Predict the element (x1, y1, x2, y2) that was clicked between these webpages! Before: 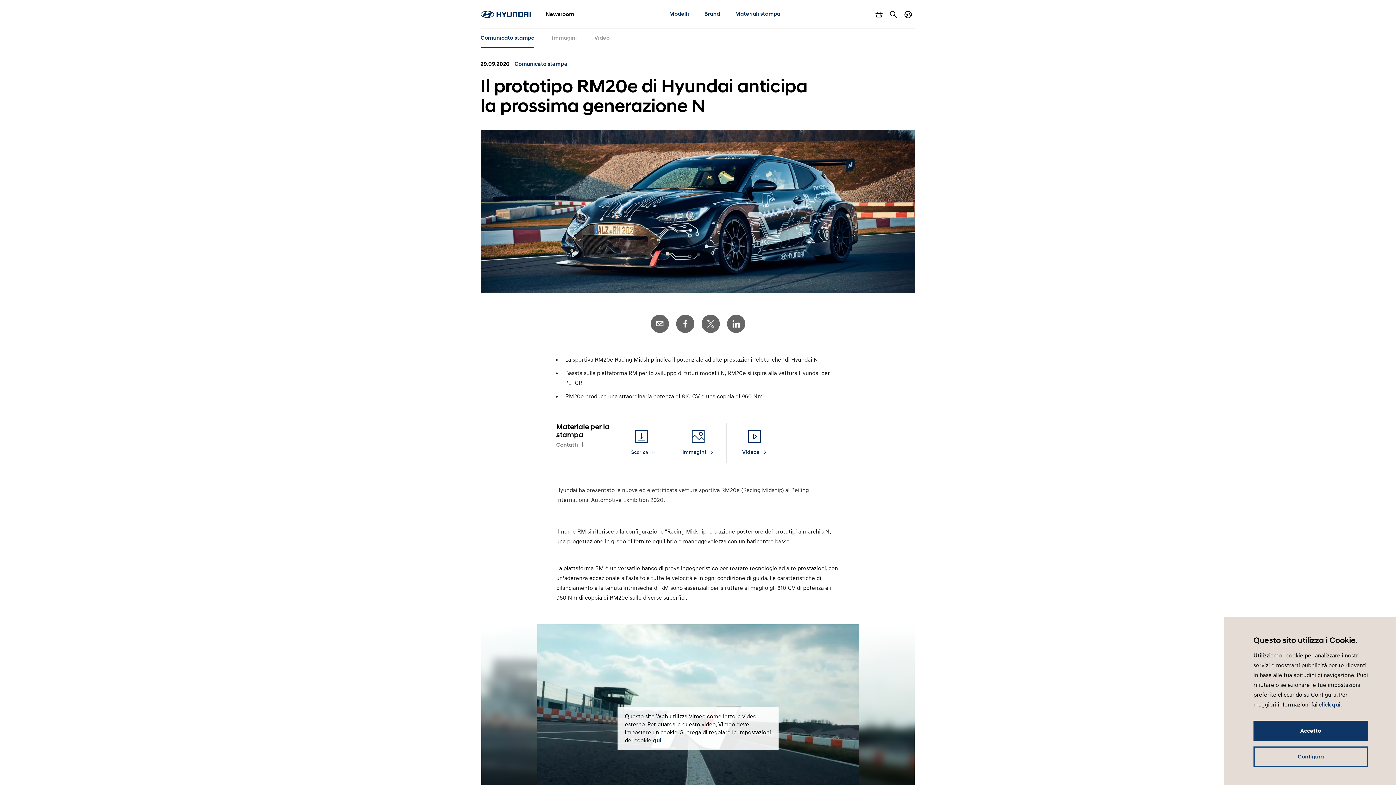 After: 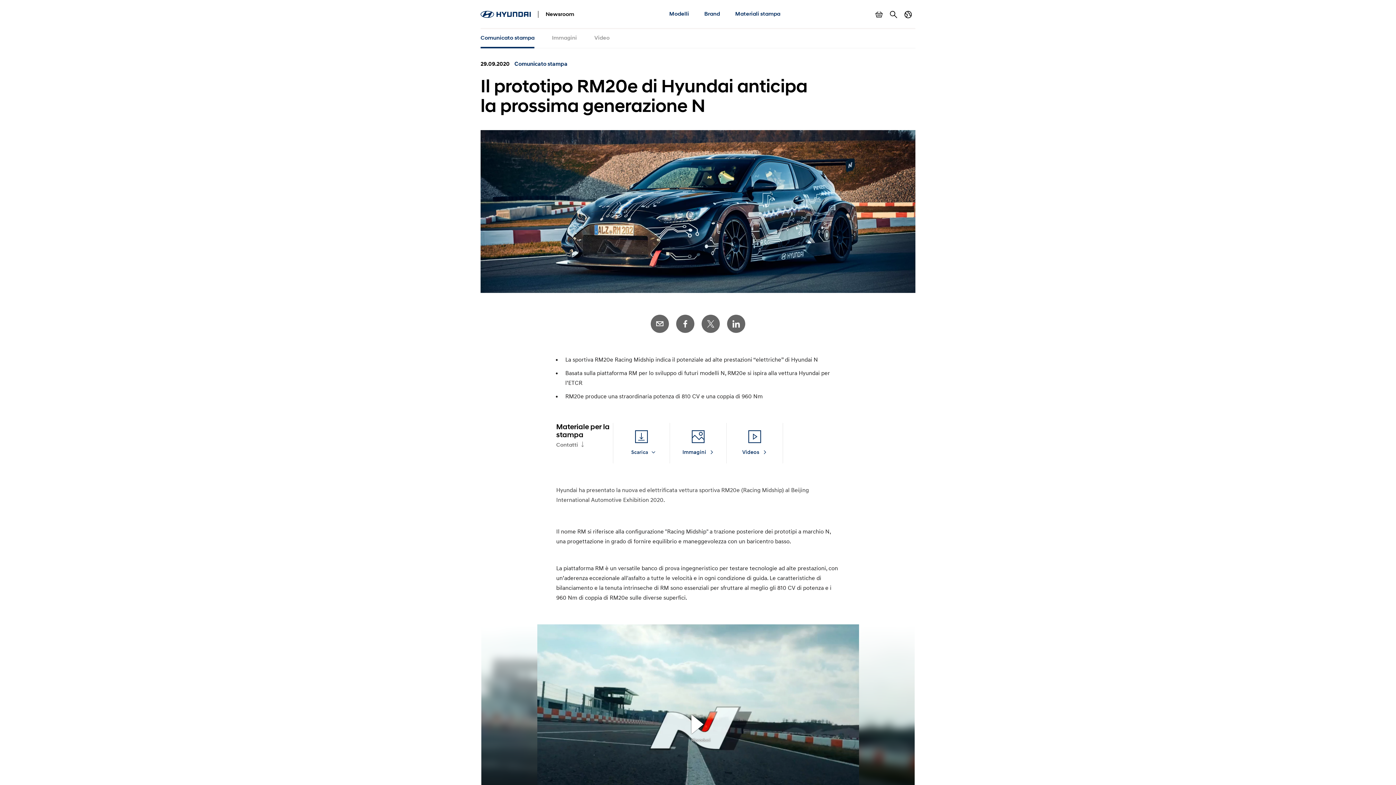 Action: bbox: (1253, 721, 1368, 741) label: Accetto